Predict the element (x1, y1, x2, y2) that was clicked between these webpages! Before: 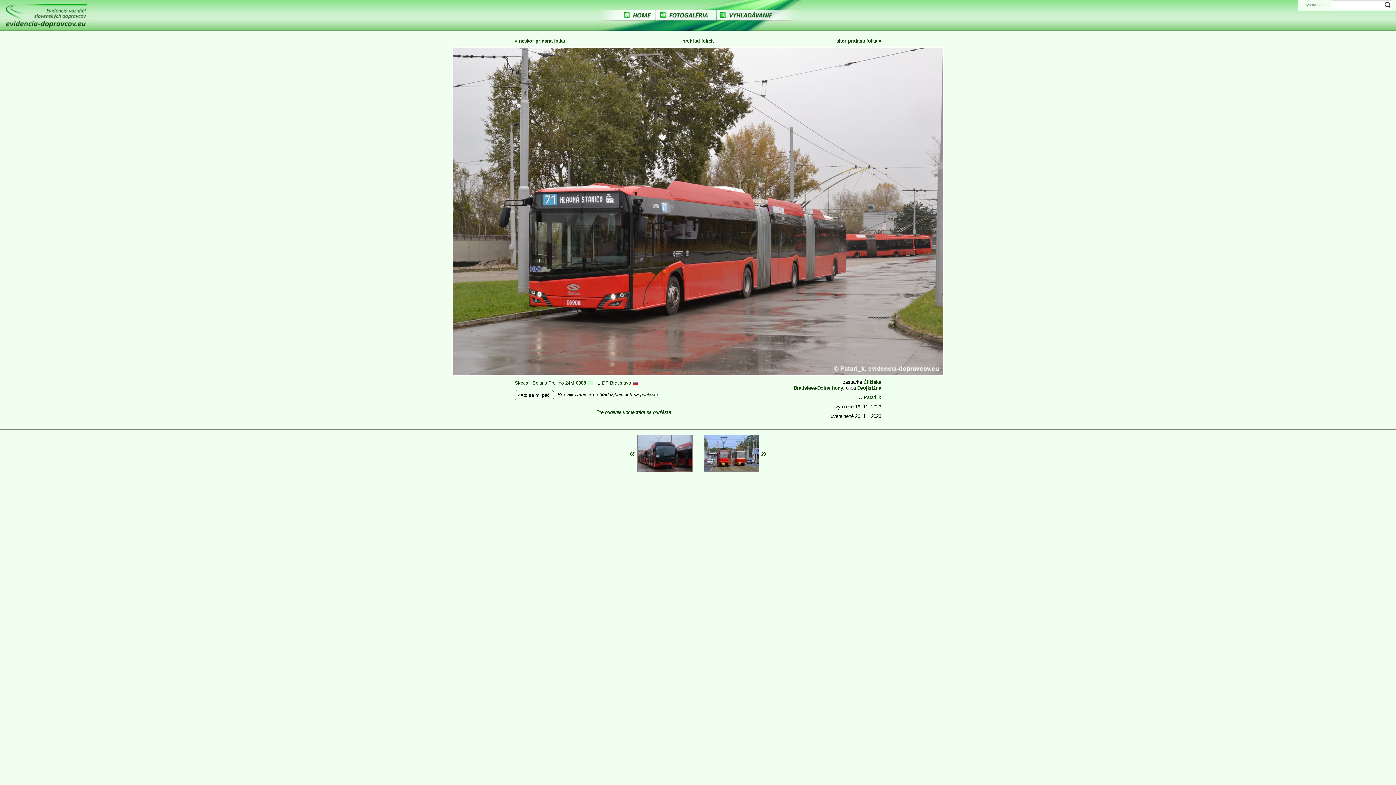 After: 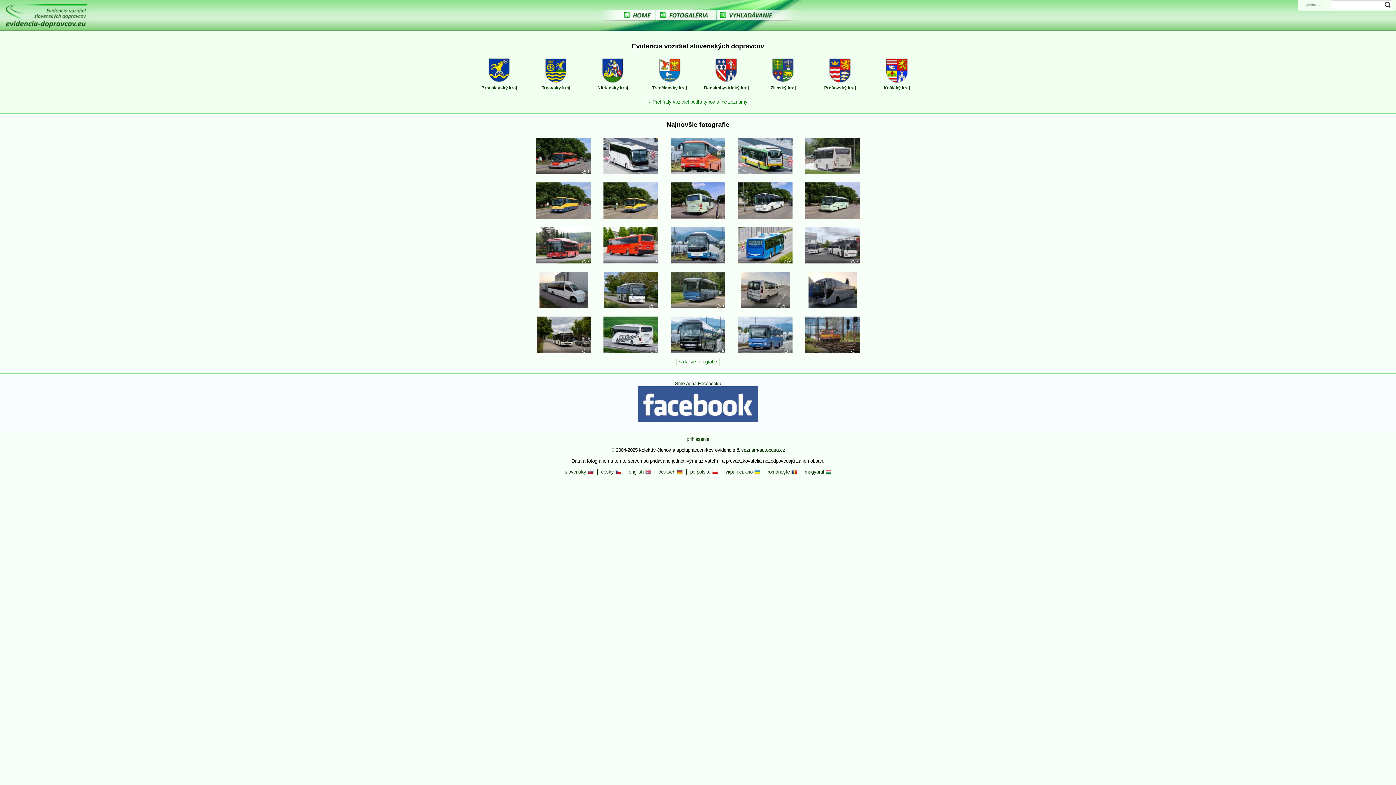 Action: label:   bbox: (594, 0, 655, 30)